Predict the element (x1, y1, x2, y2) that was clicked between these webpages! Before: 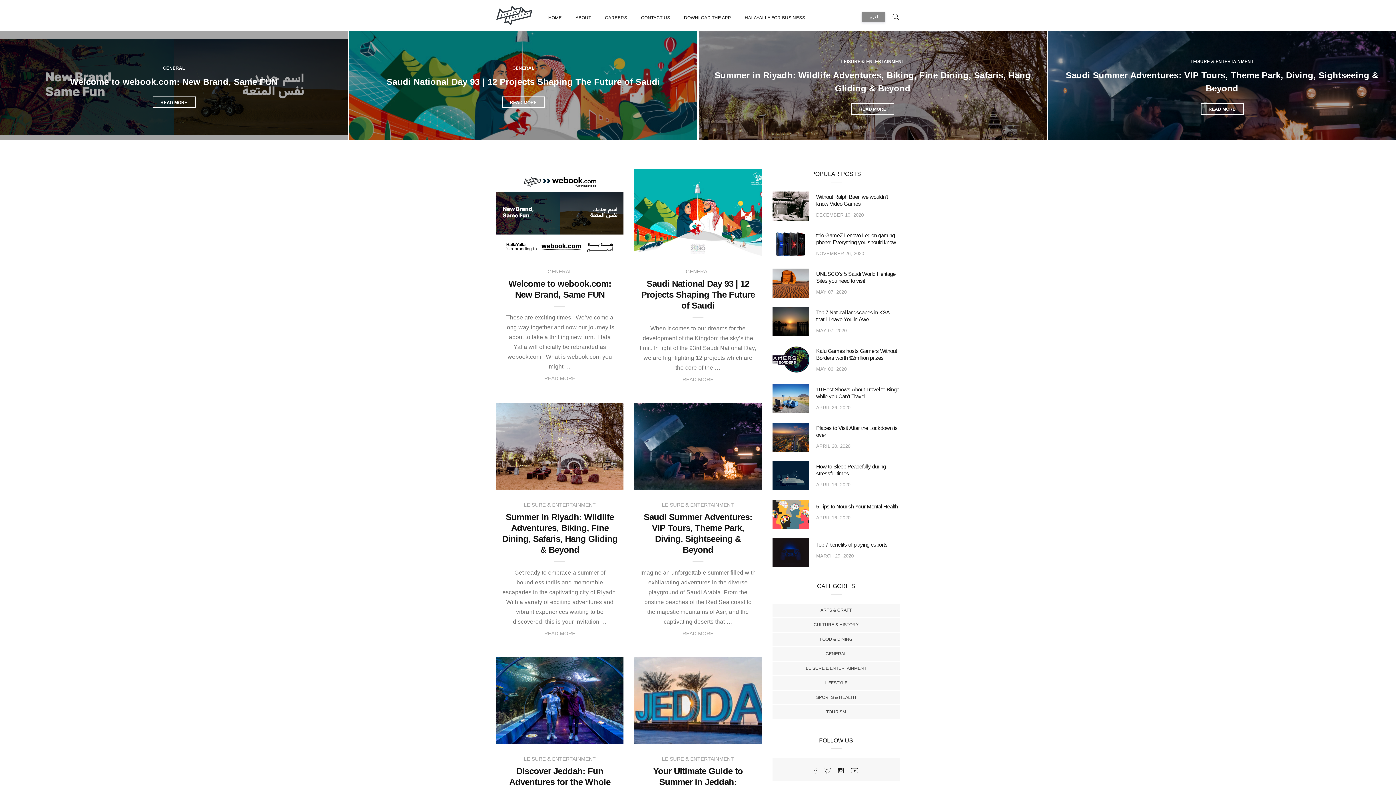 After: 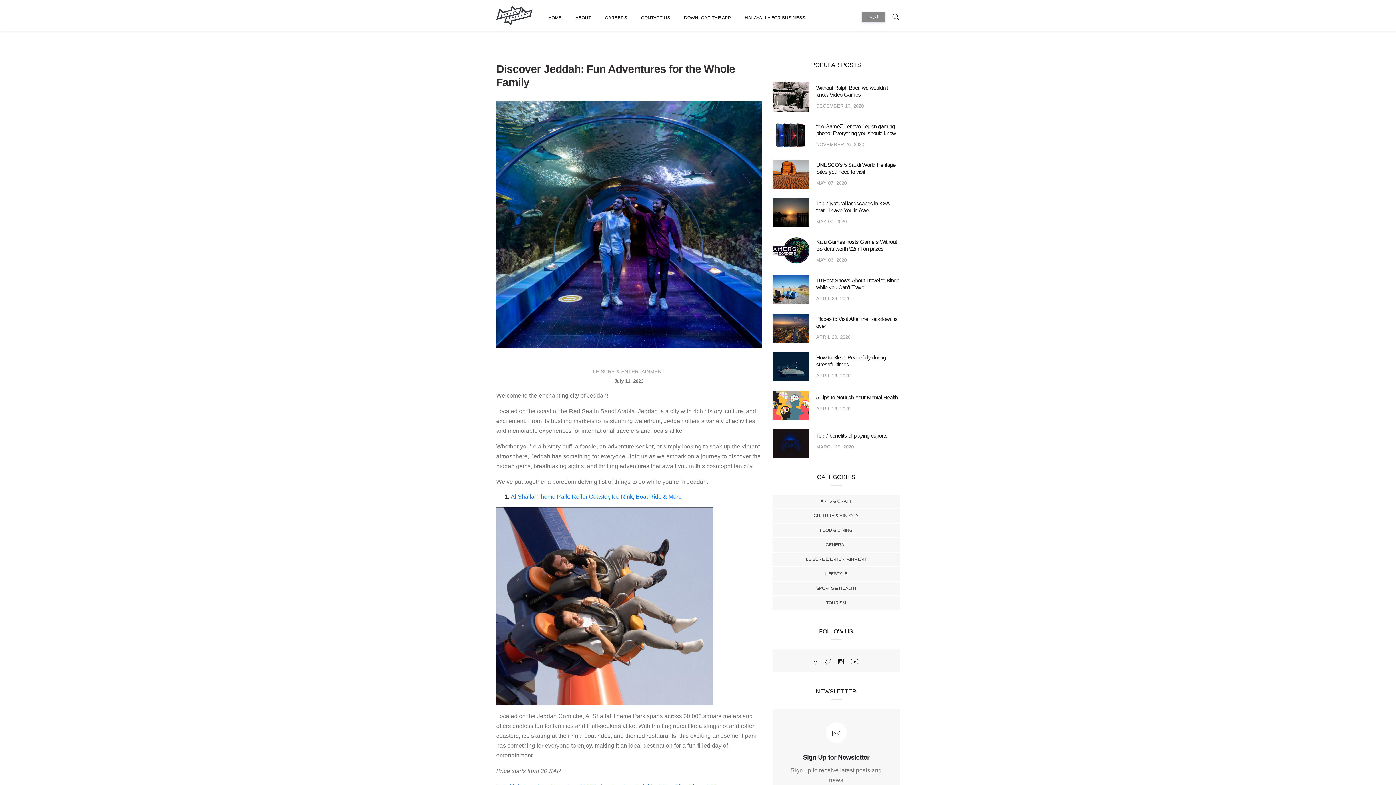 Action: bbox: (509, 766, 610, 798) label: Discover Jeddah: Fun Adventures for the Whole Family